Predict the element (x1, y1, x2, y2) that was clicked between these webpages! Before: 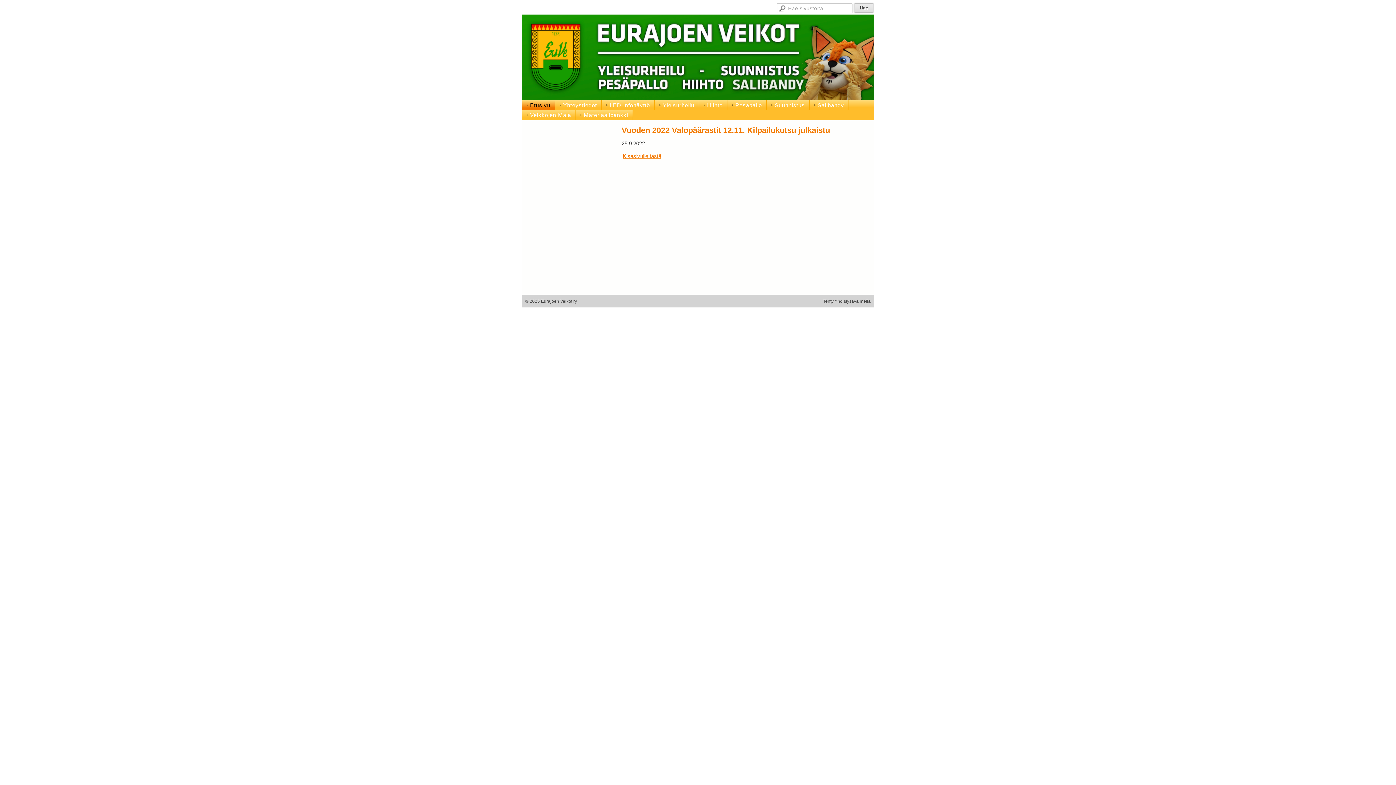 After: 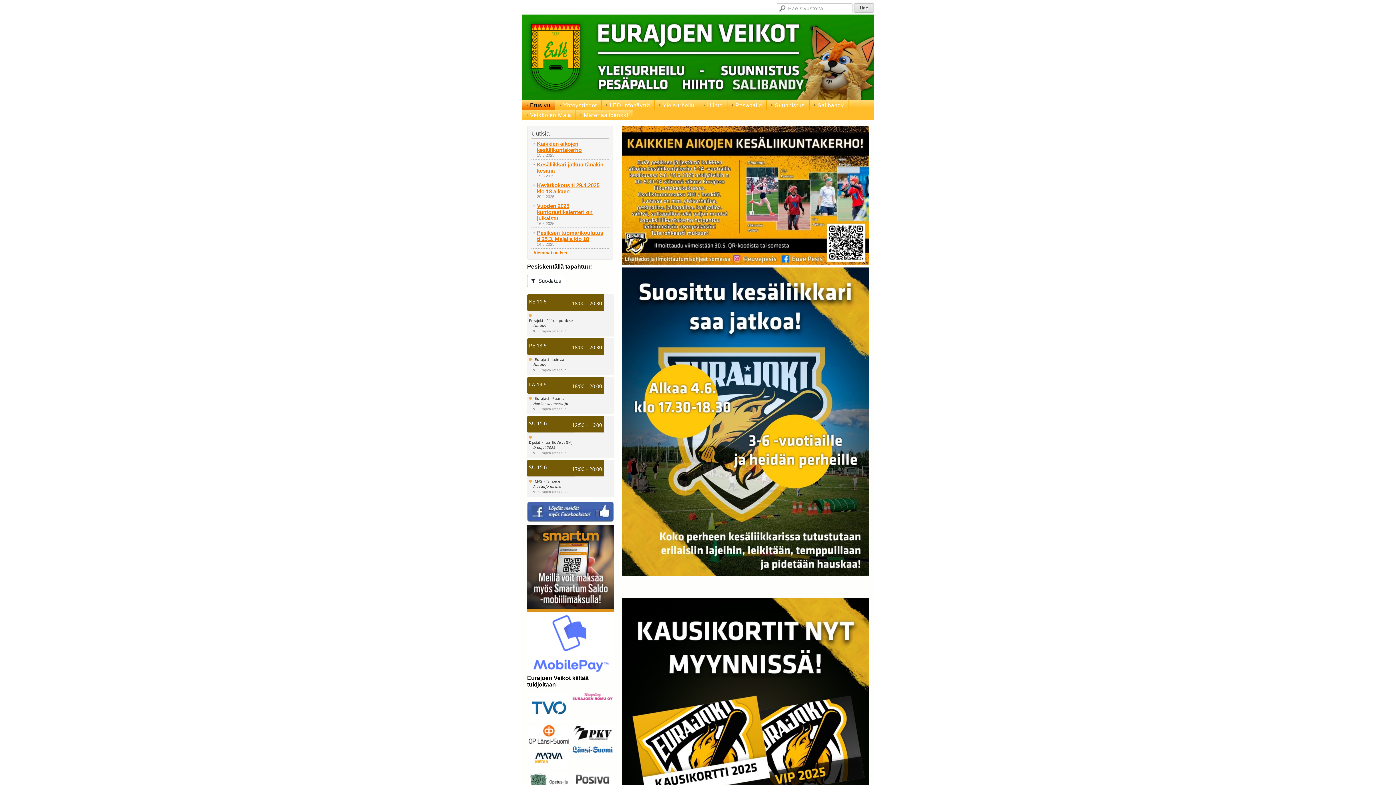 Action: bbox: (522, 100, 555, 110) label: Etusivu